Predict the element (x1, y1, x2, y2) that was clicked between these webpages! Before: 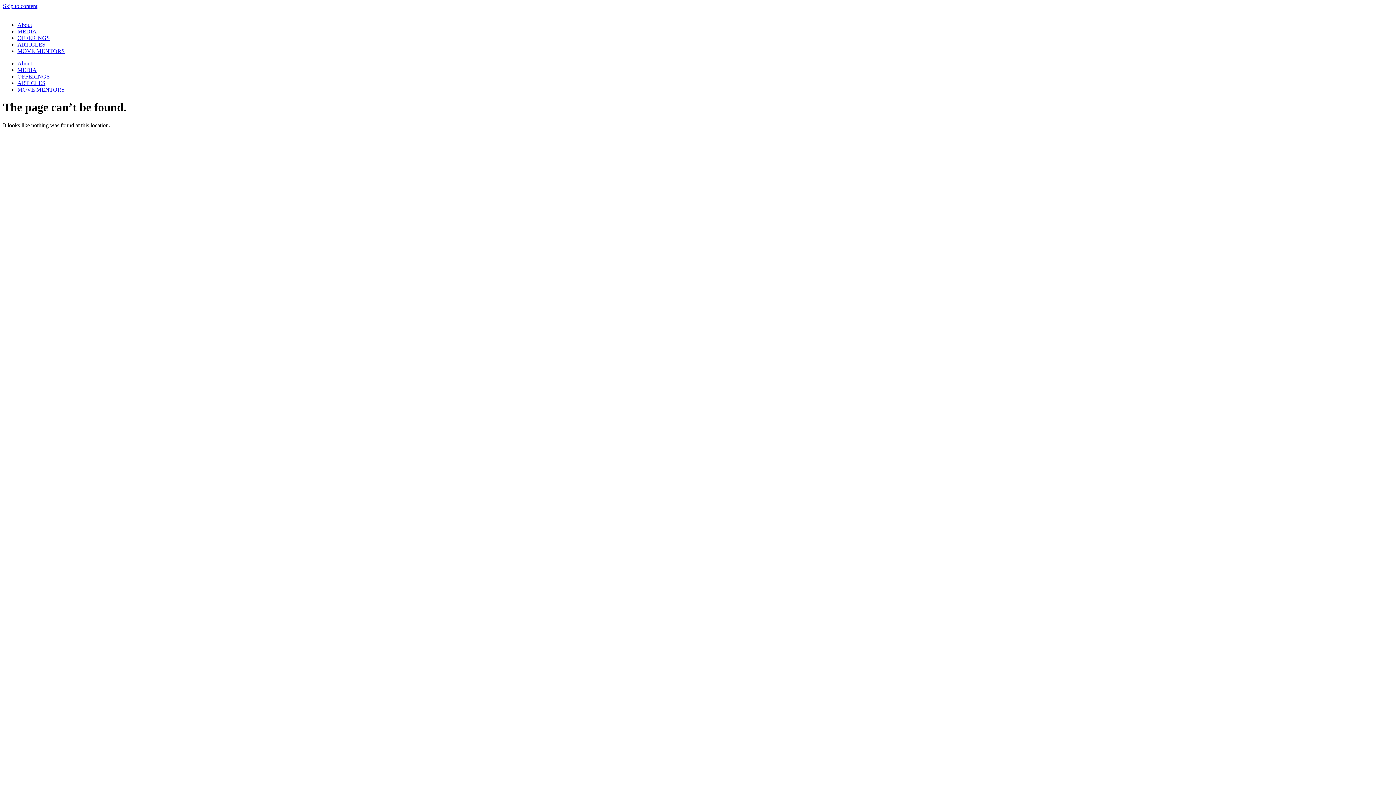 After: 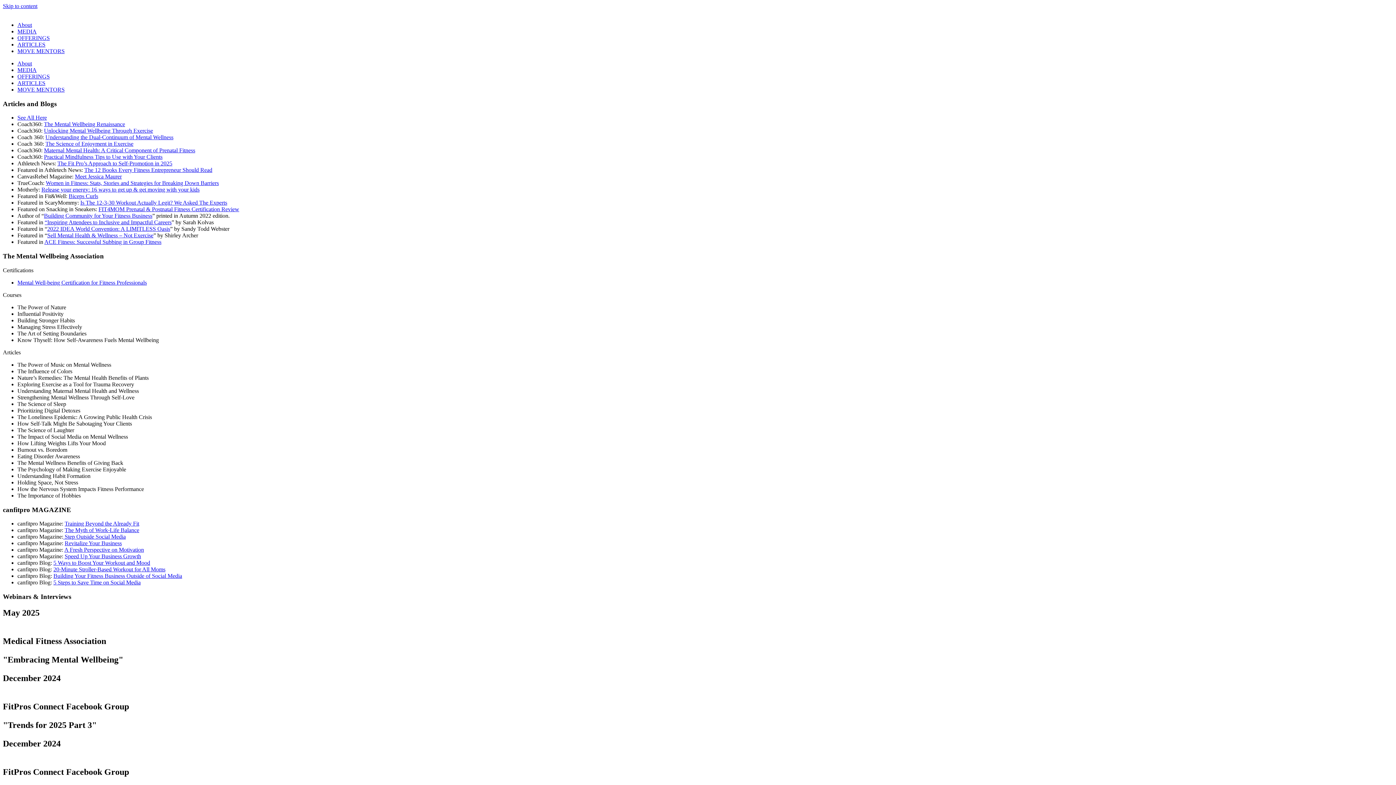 Action: bbox: (17, 66, 36, 73) label: MEDIA